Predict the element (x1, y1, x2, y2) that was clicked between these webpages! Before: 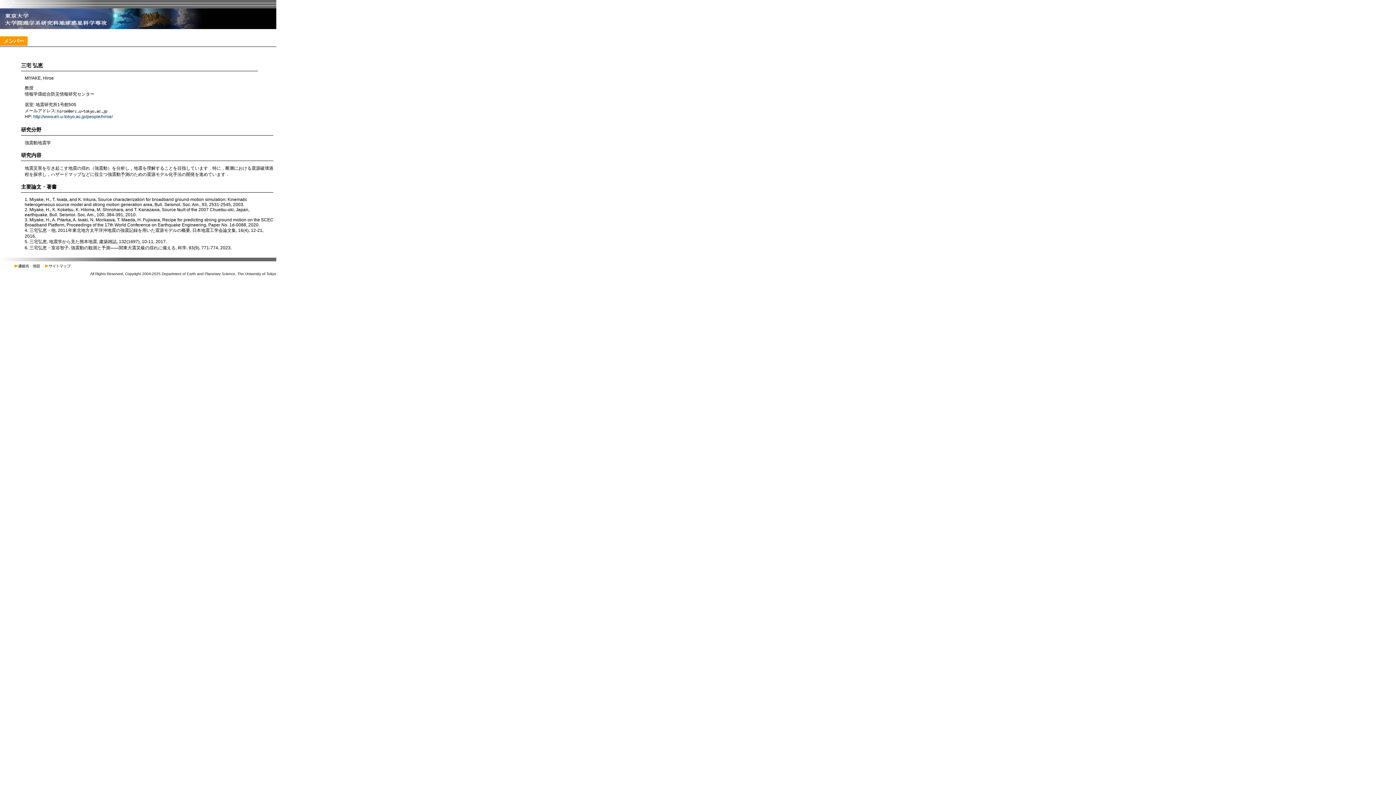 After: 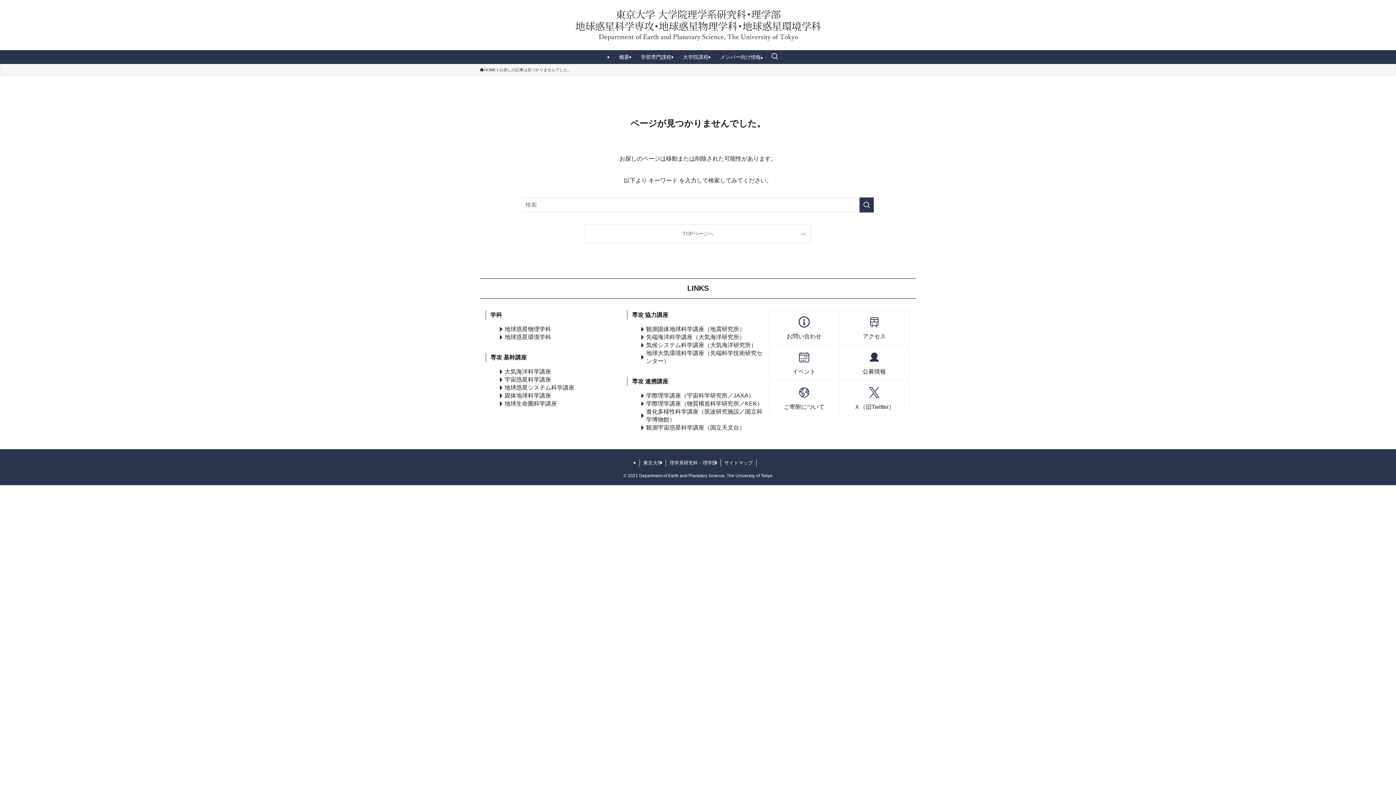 Action: bbox: (13, 263, 42, 269)